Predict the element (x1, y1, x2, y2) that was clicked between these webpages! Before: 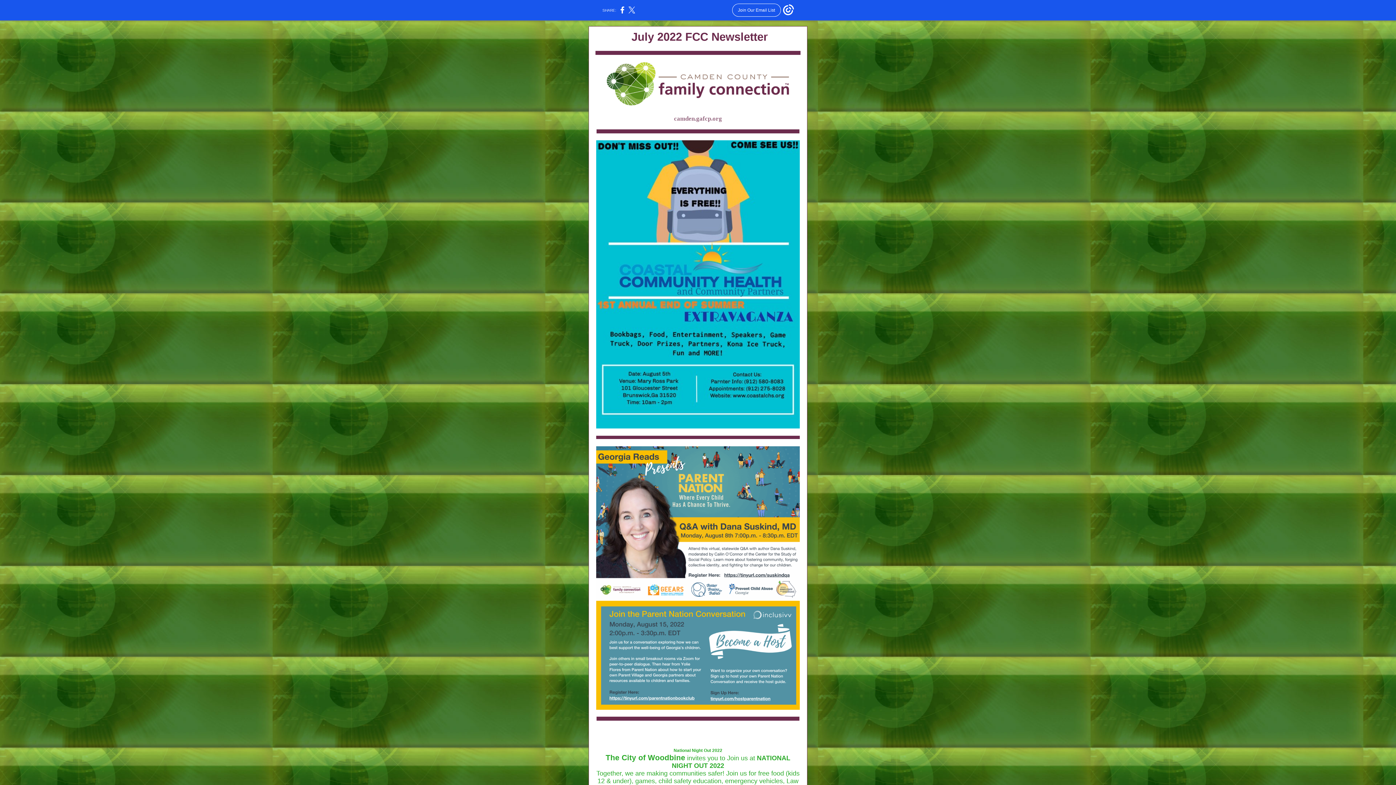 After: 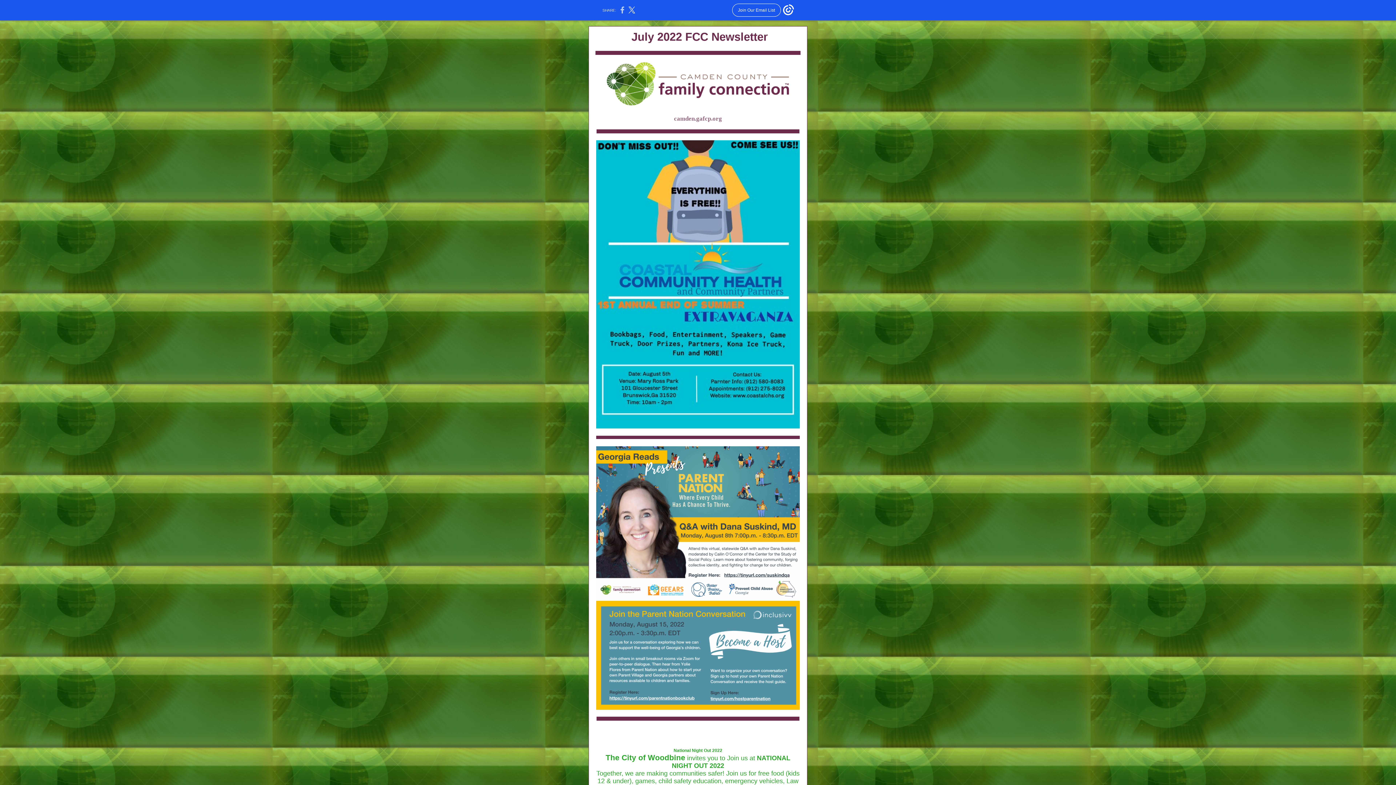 Action: bbox: (620, 10, 624, 14)